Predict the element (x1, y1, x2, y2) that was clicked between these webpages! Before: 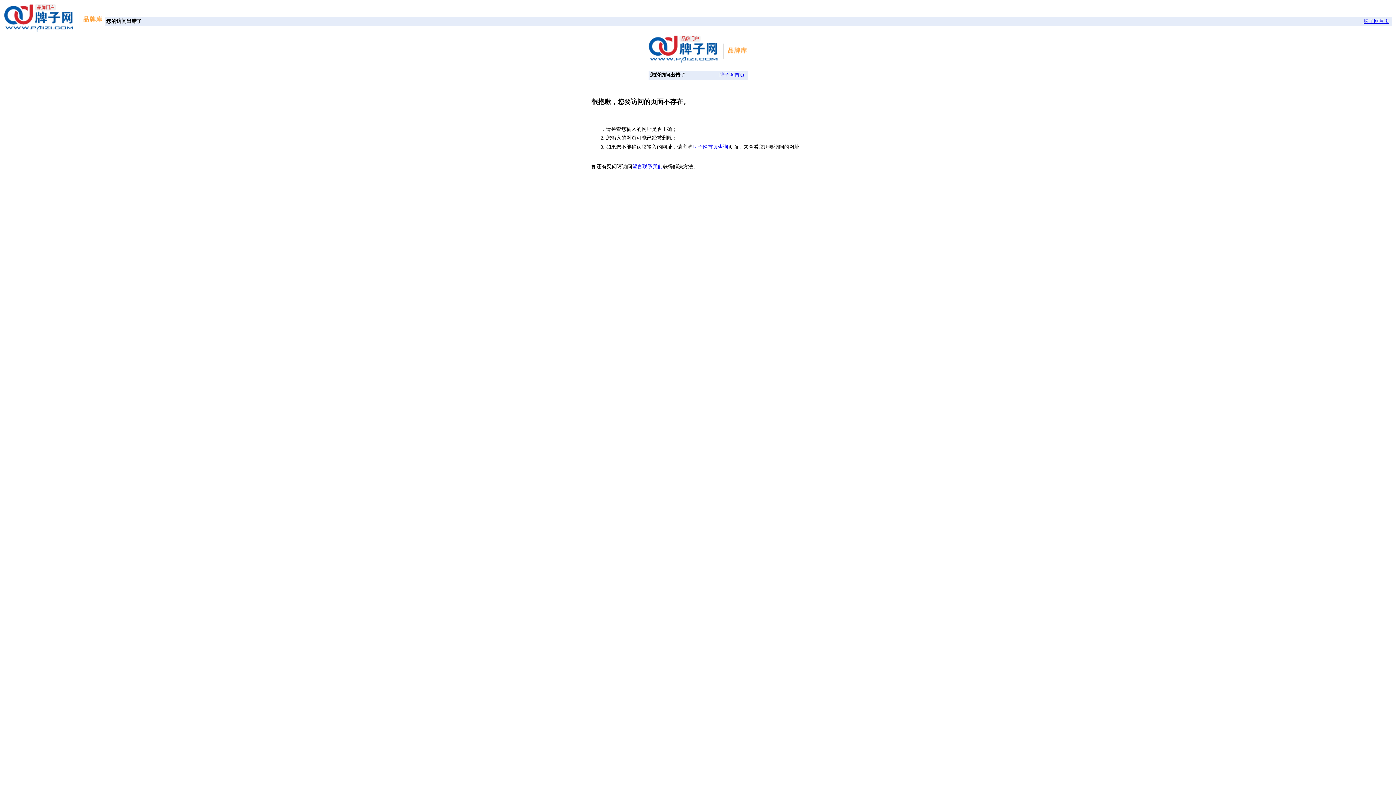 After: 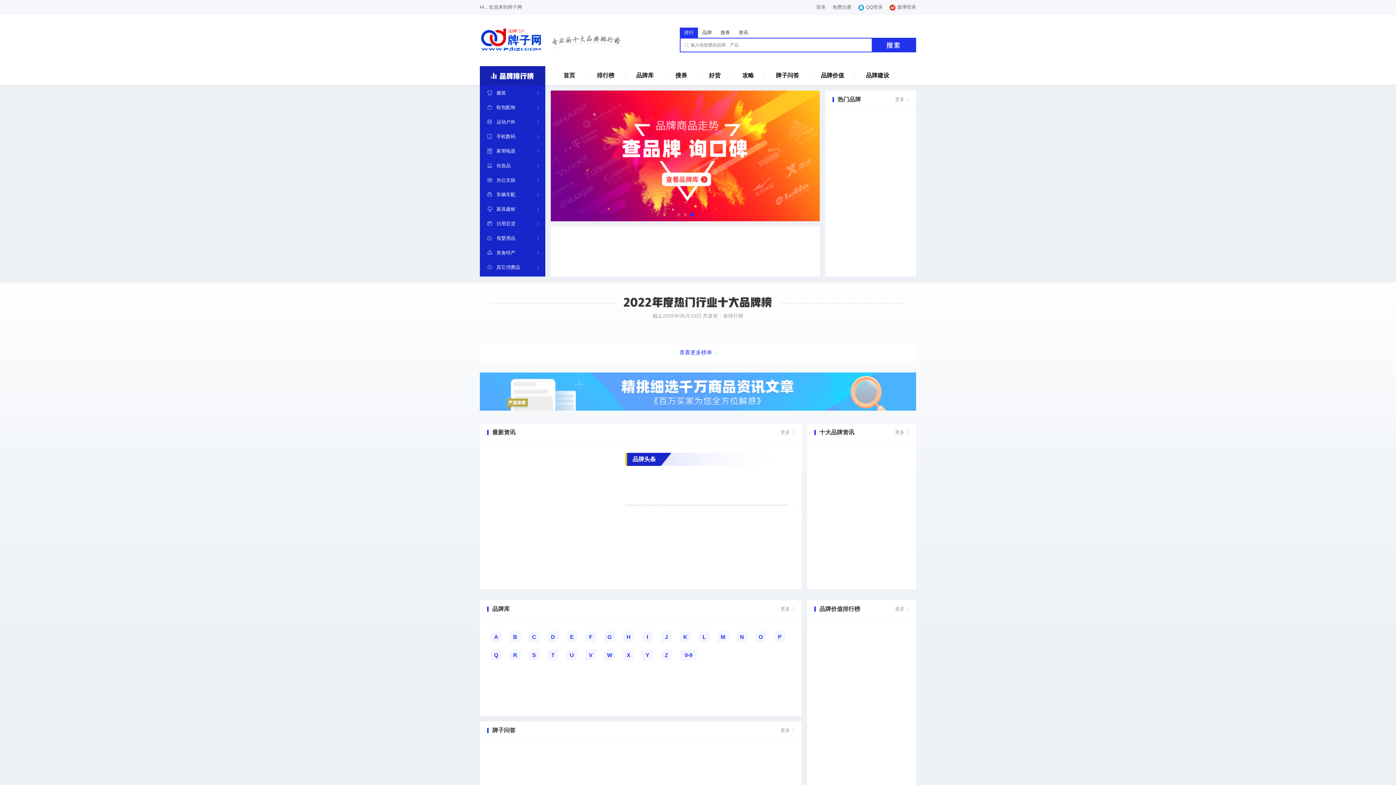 Action: bbox: (4, 26, 103, 32)